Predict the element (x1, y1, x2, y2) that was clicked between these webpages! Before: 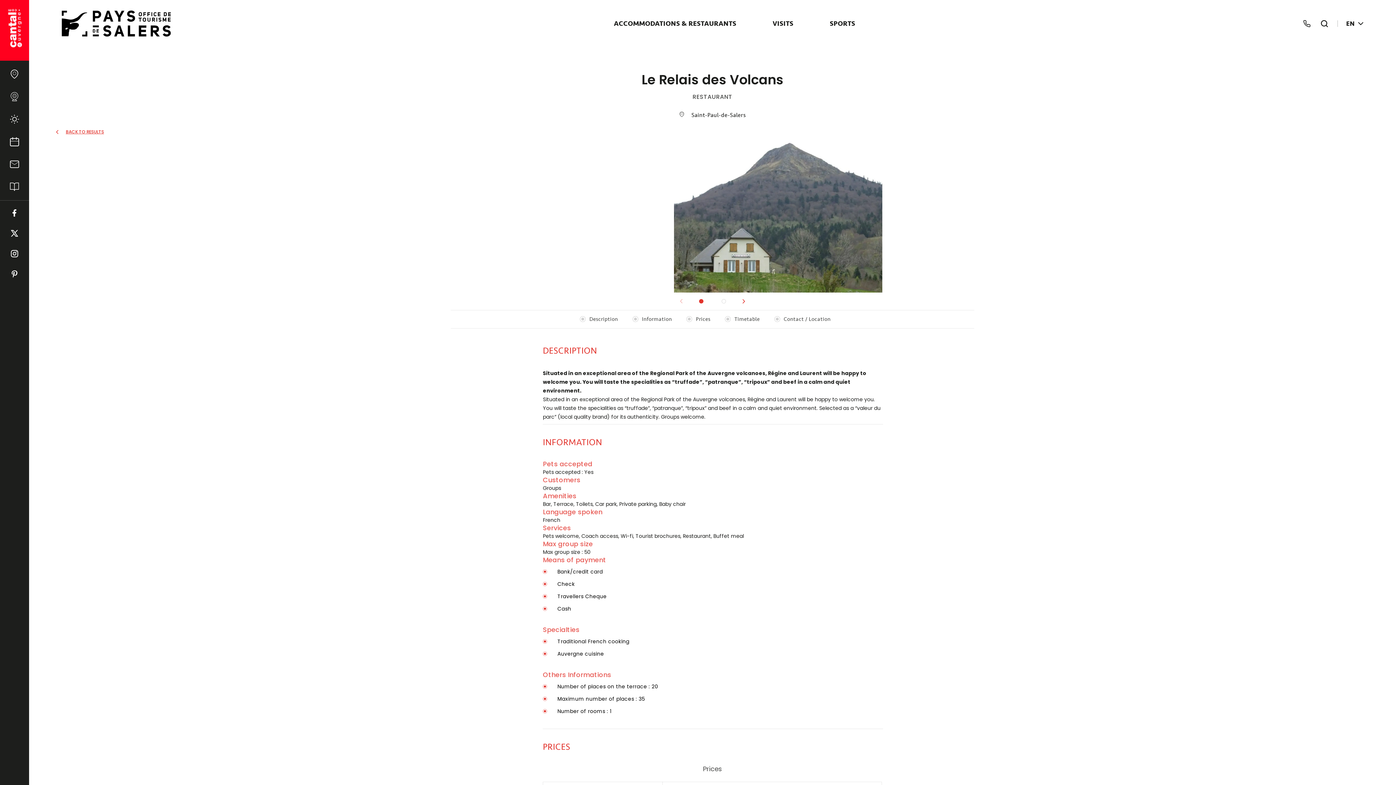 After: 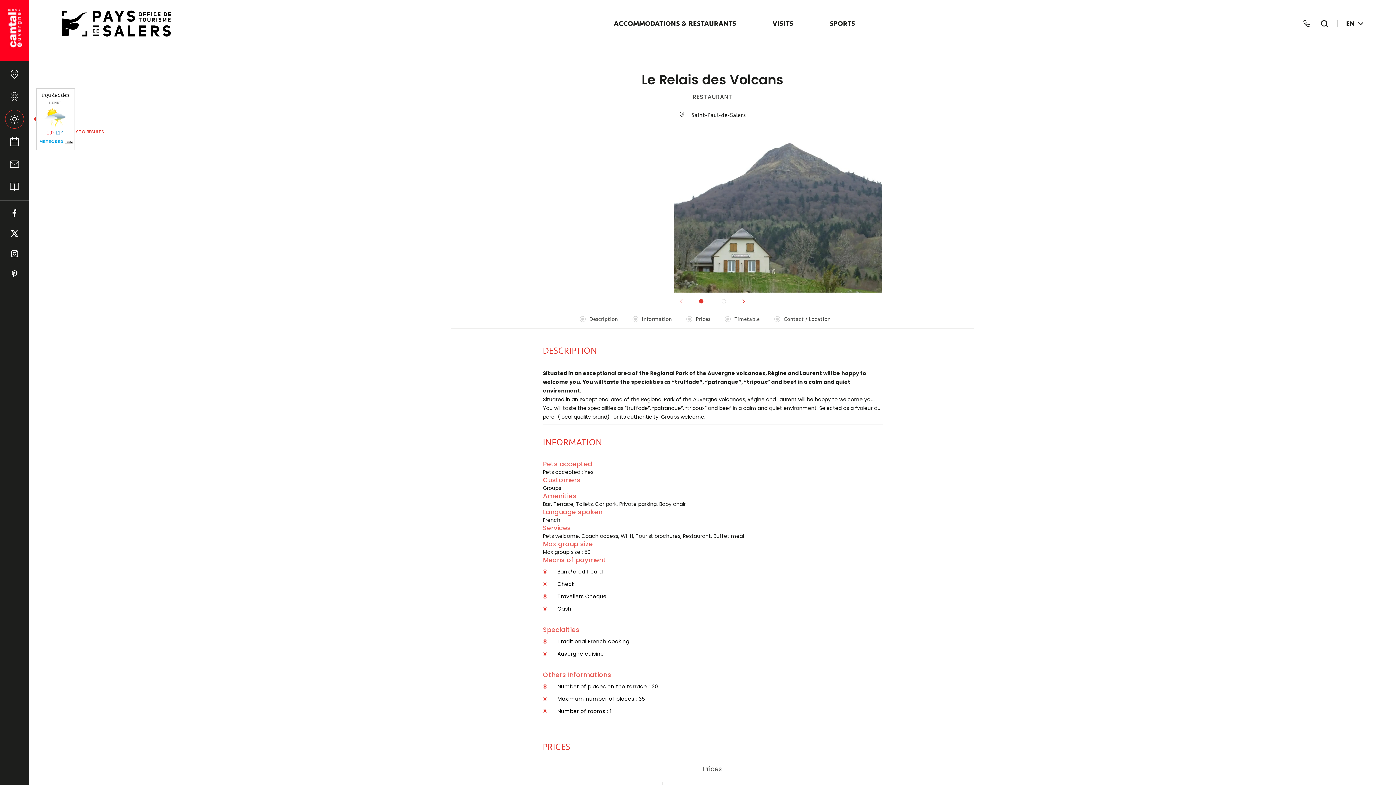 Action: bbox: (0, 114, 29, 124)